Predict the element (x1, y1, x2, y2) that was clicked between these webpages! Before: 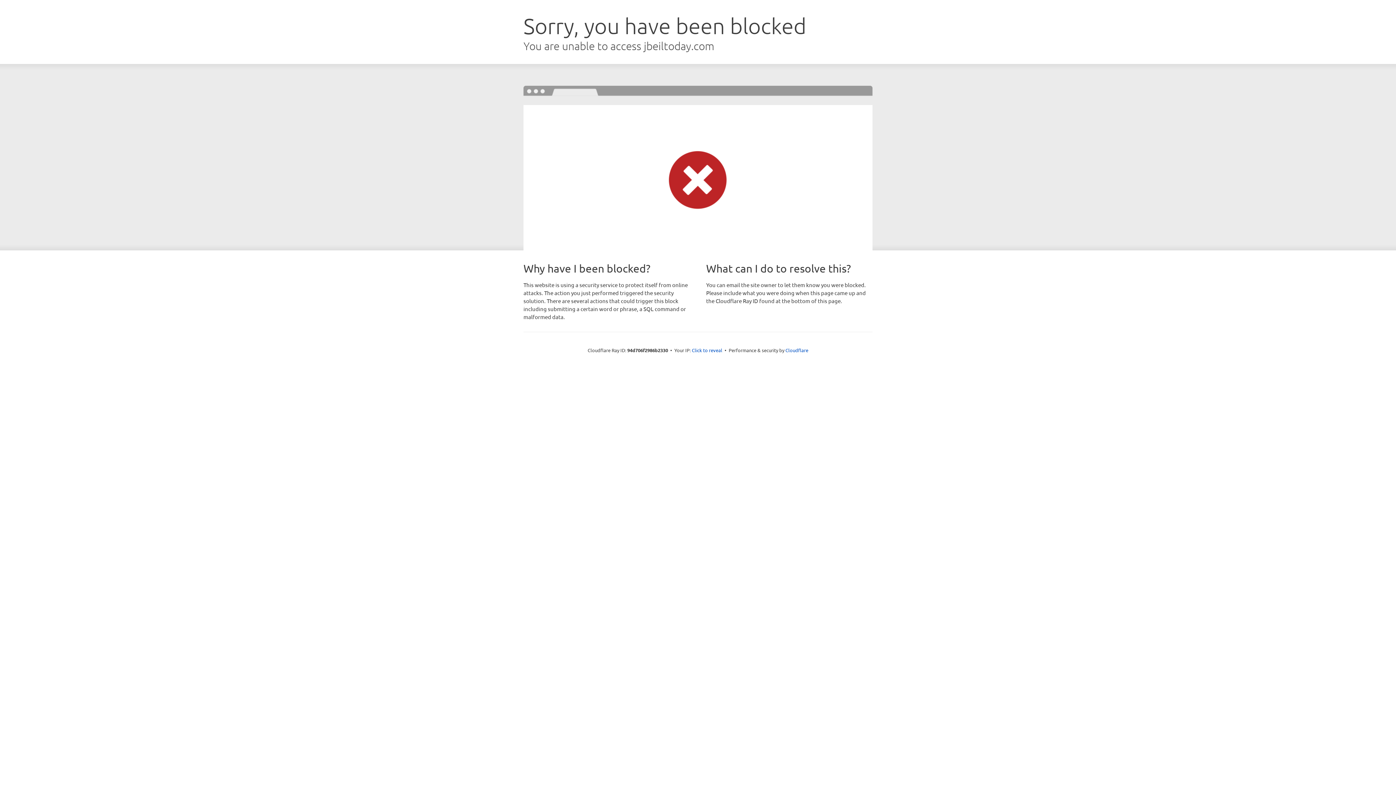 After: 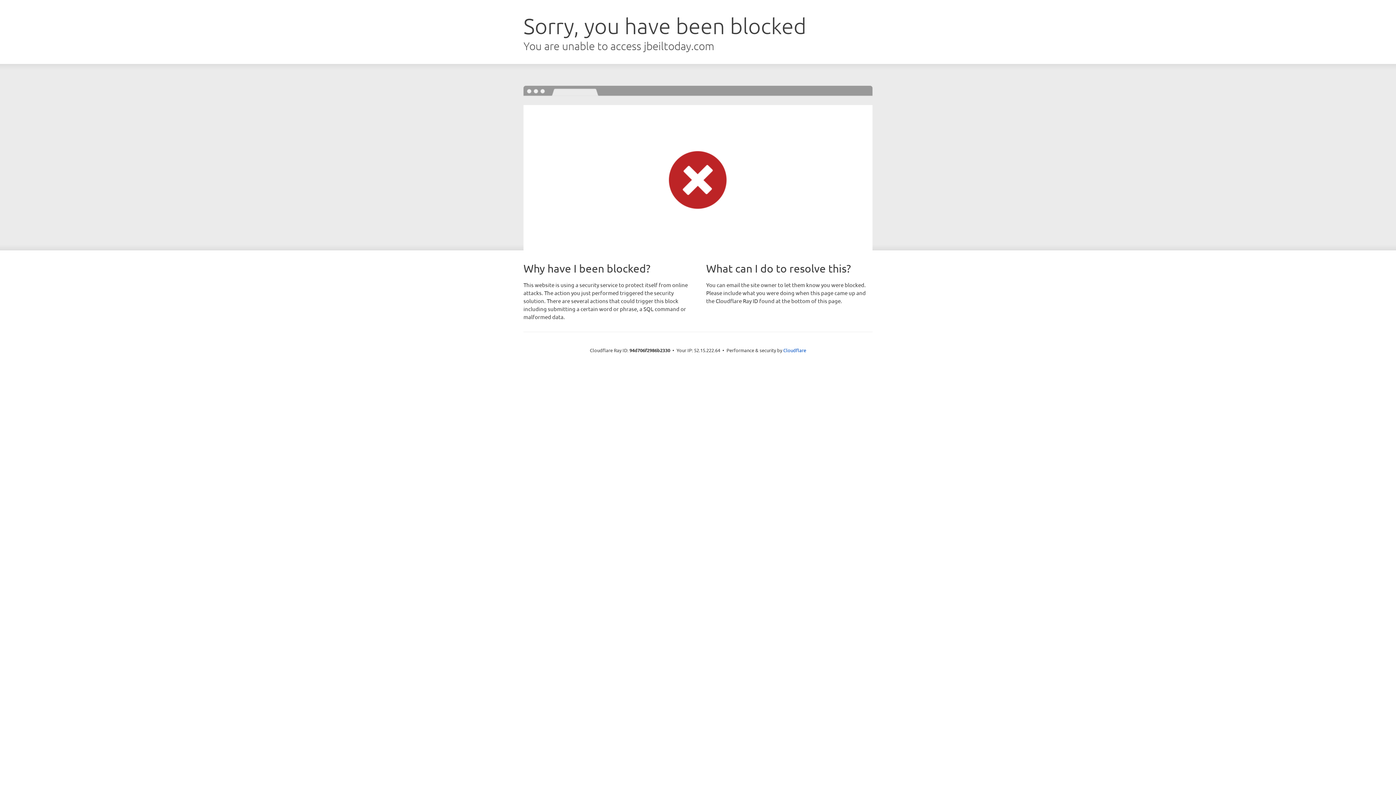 Action: bbox: (692, 346, 722, 353) label: Click to reveal